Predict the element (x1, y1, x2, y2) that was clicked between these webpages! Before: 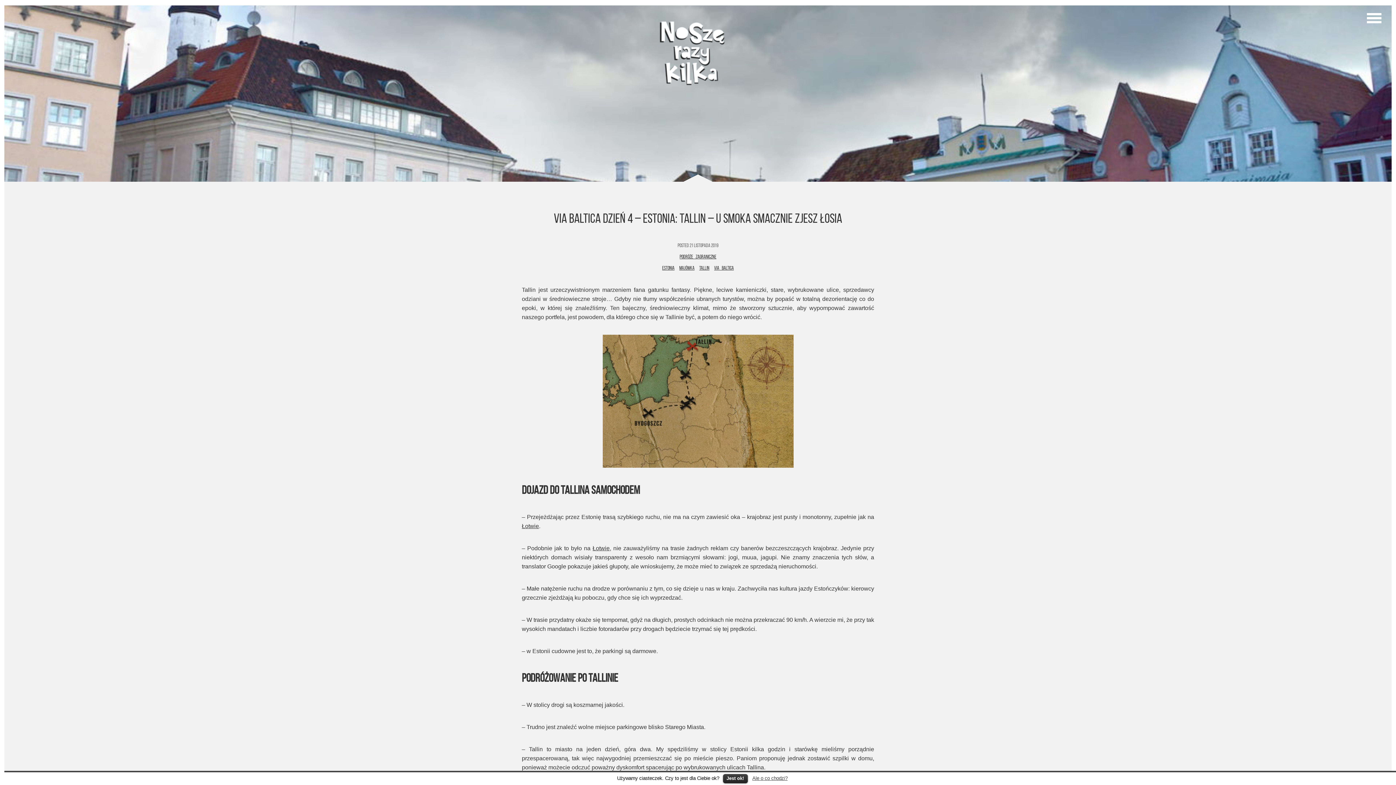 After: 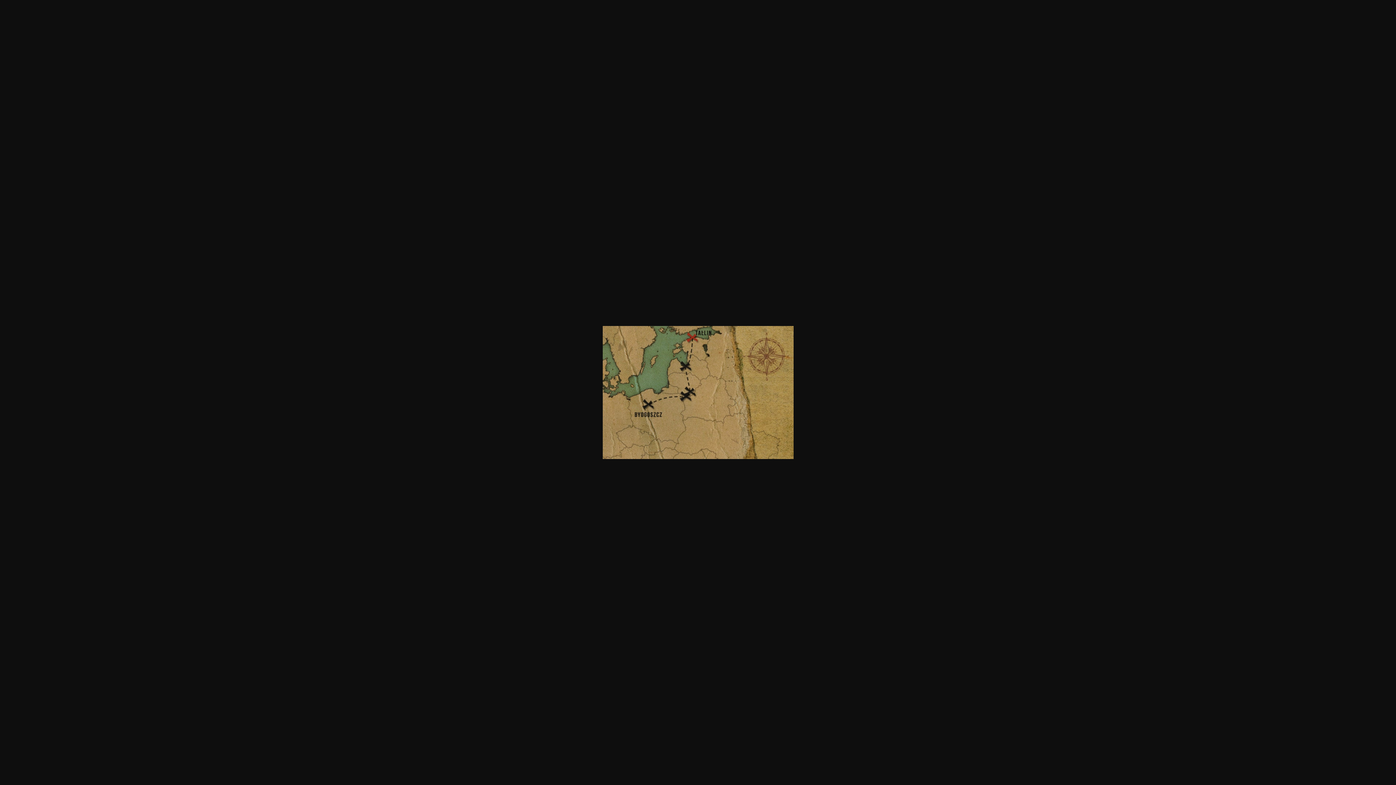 Action: bbox: (522, 334, 874, 468)